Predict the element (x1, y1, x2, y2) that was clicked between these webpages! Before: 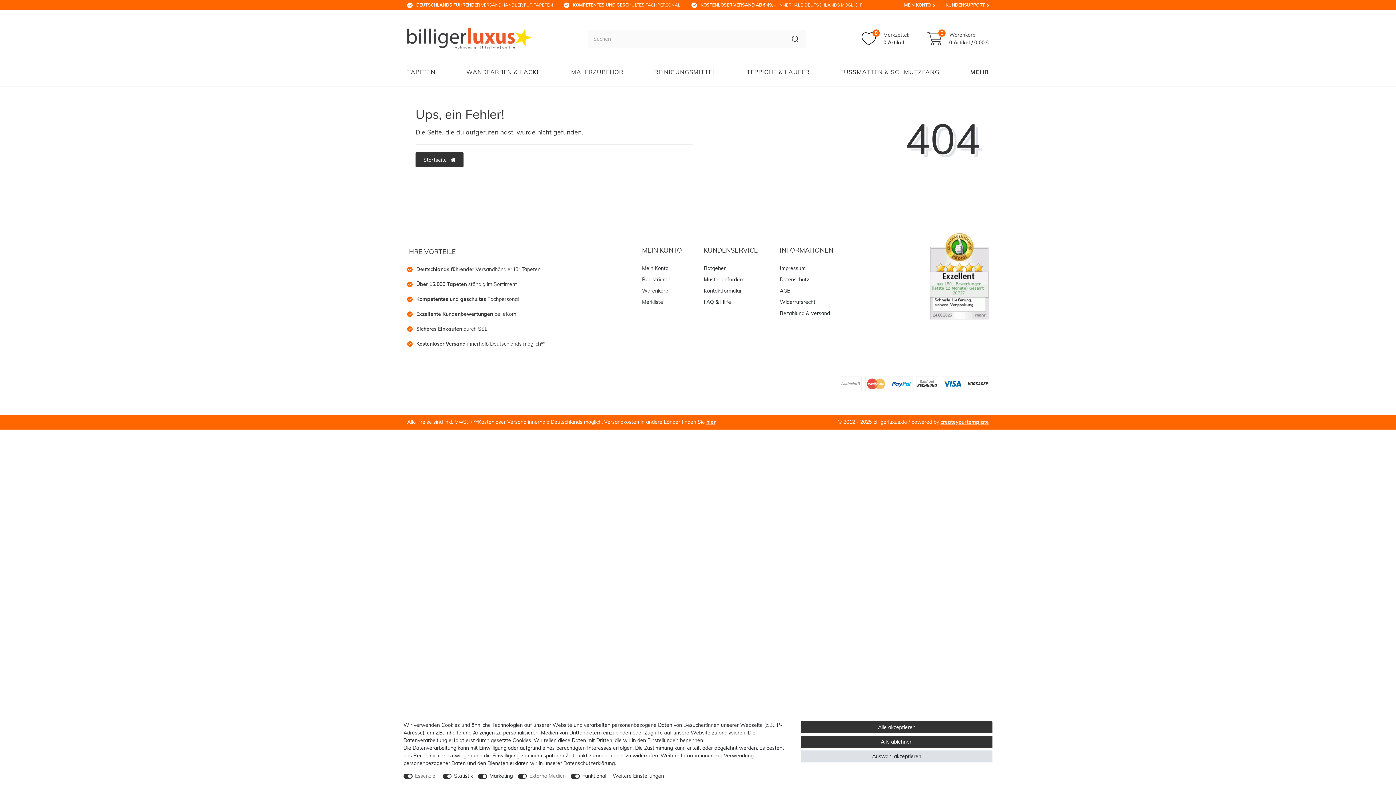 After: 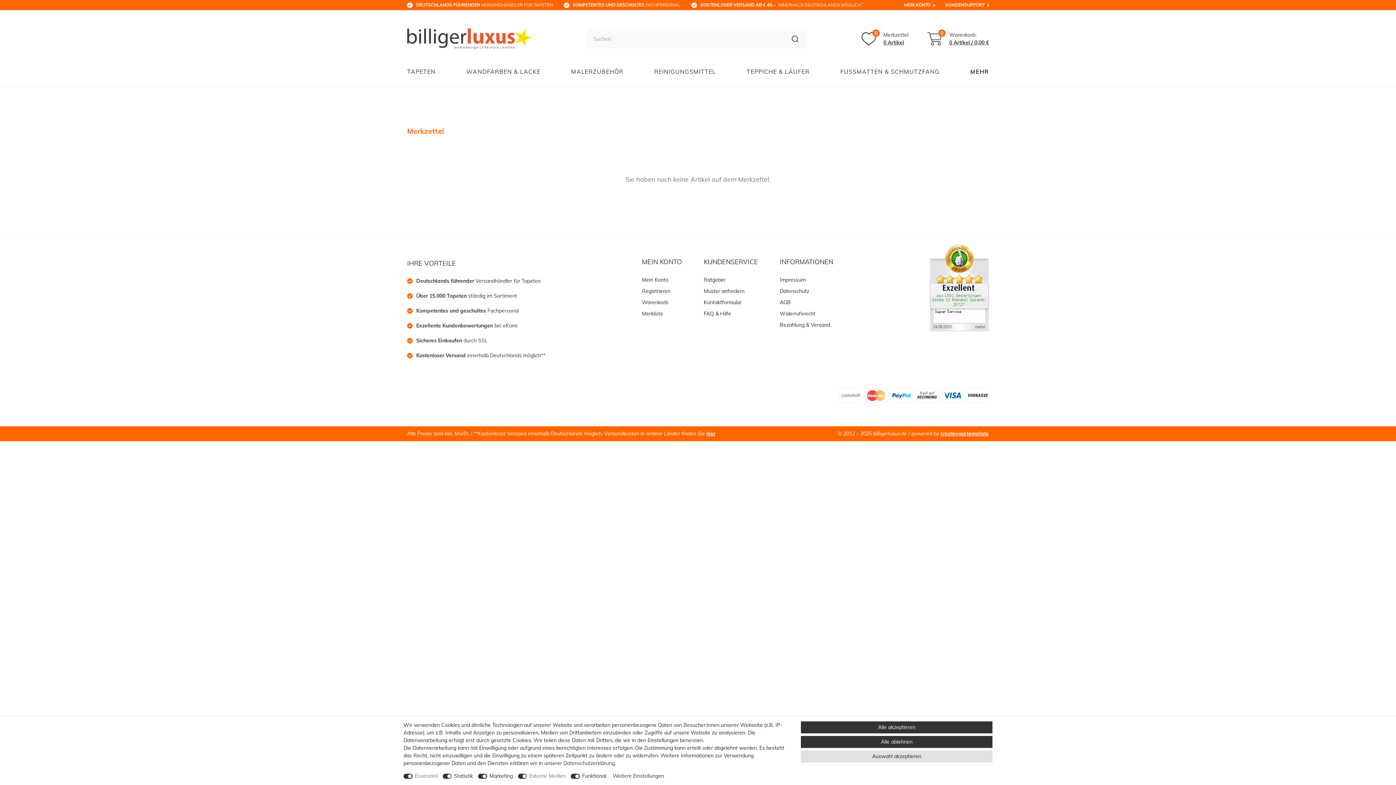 Action: bbox: (861, 31, 909, 46) label: Merkzettel